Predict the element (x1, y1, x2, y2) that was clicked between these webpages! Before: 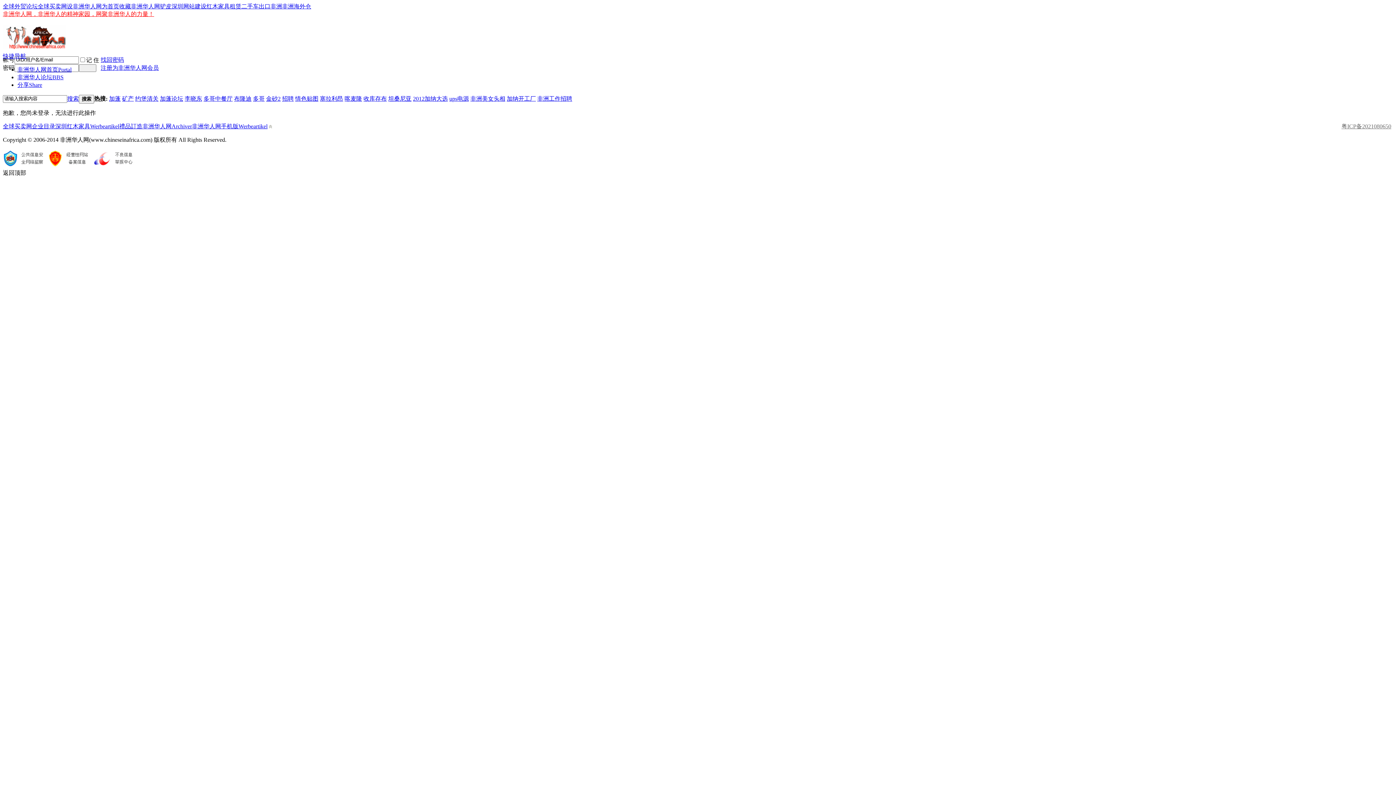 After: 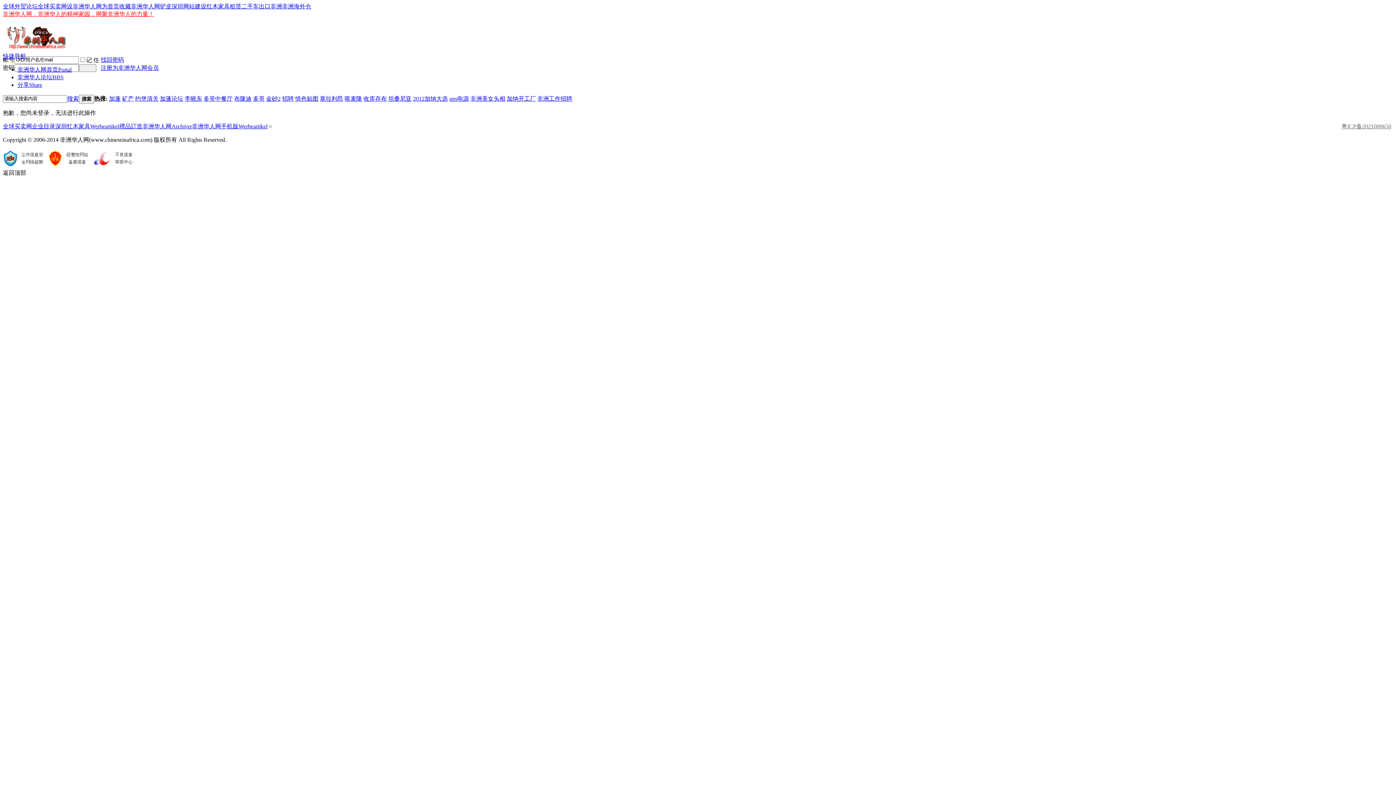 Action: bbox: (67, 95, 78, 101) label: 搜索